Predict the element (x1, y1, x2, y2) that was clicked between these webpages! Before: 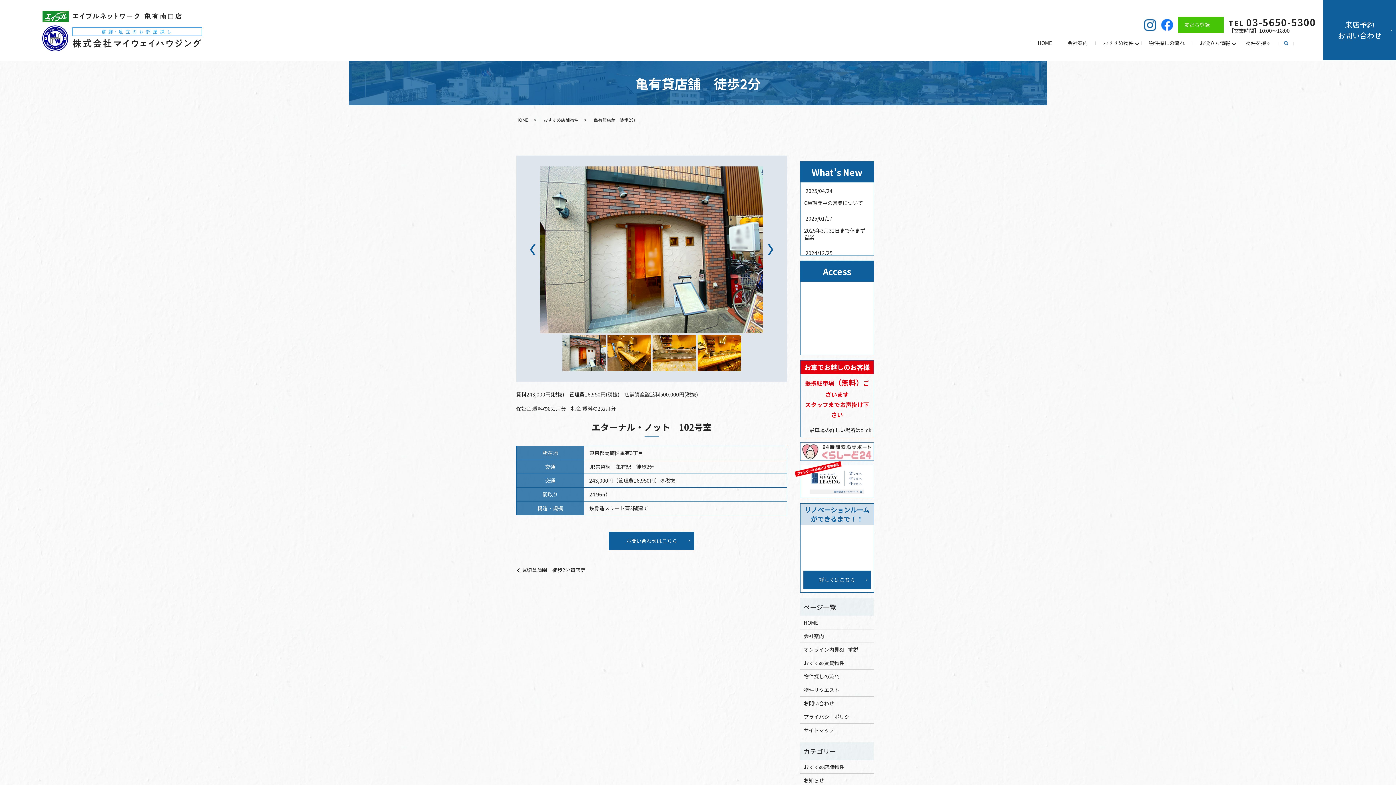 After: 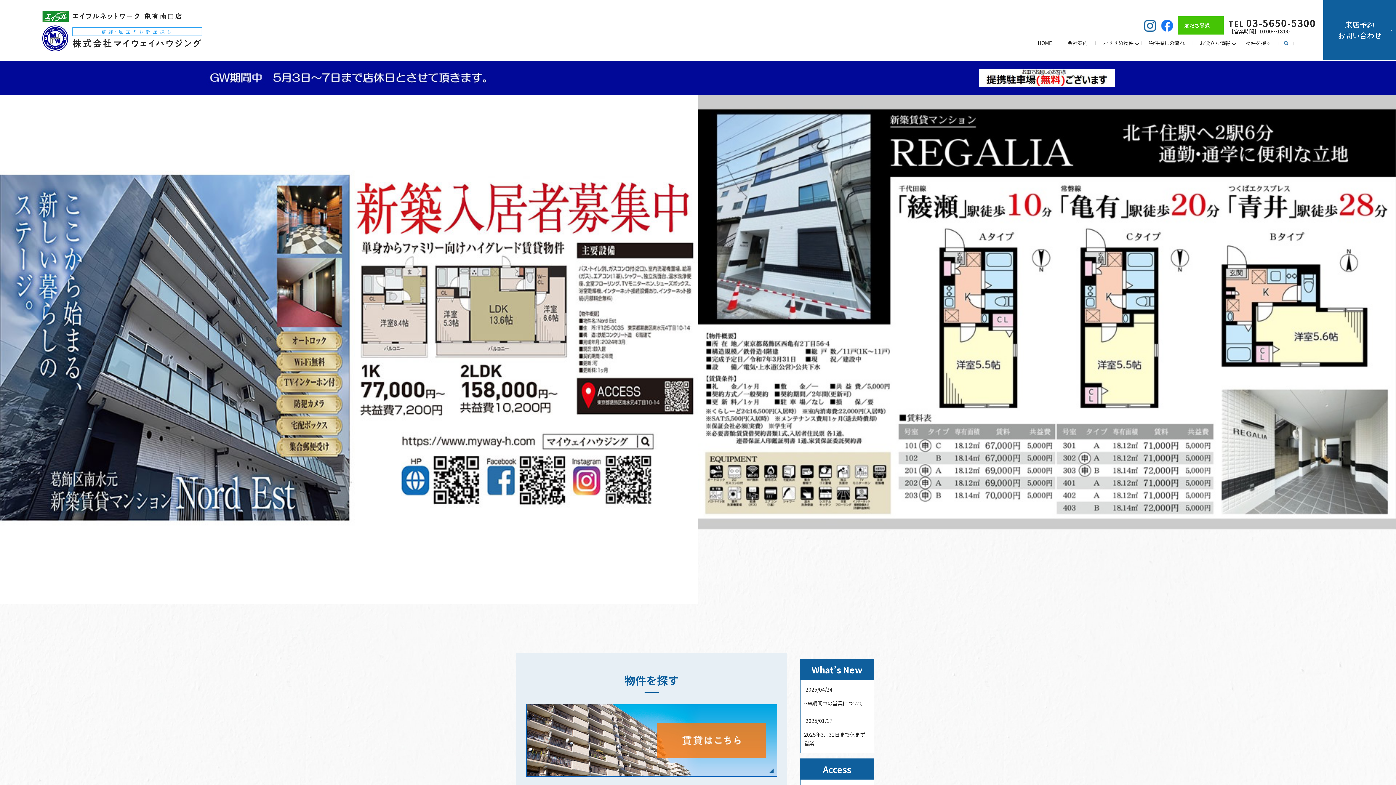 Action: bbox: (803, 618, 870, 626) label: HOME